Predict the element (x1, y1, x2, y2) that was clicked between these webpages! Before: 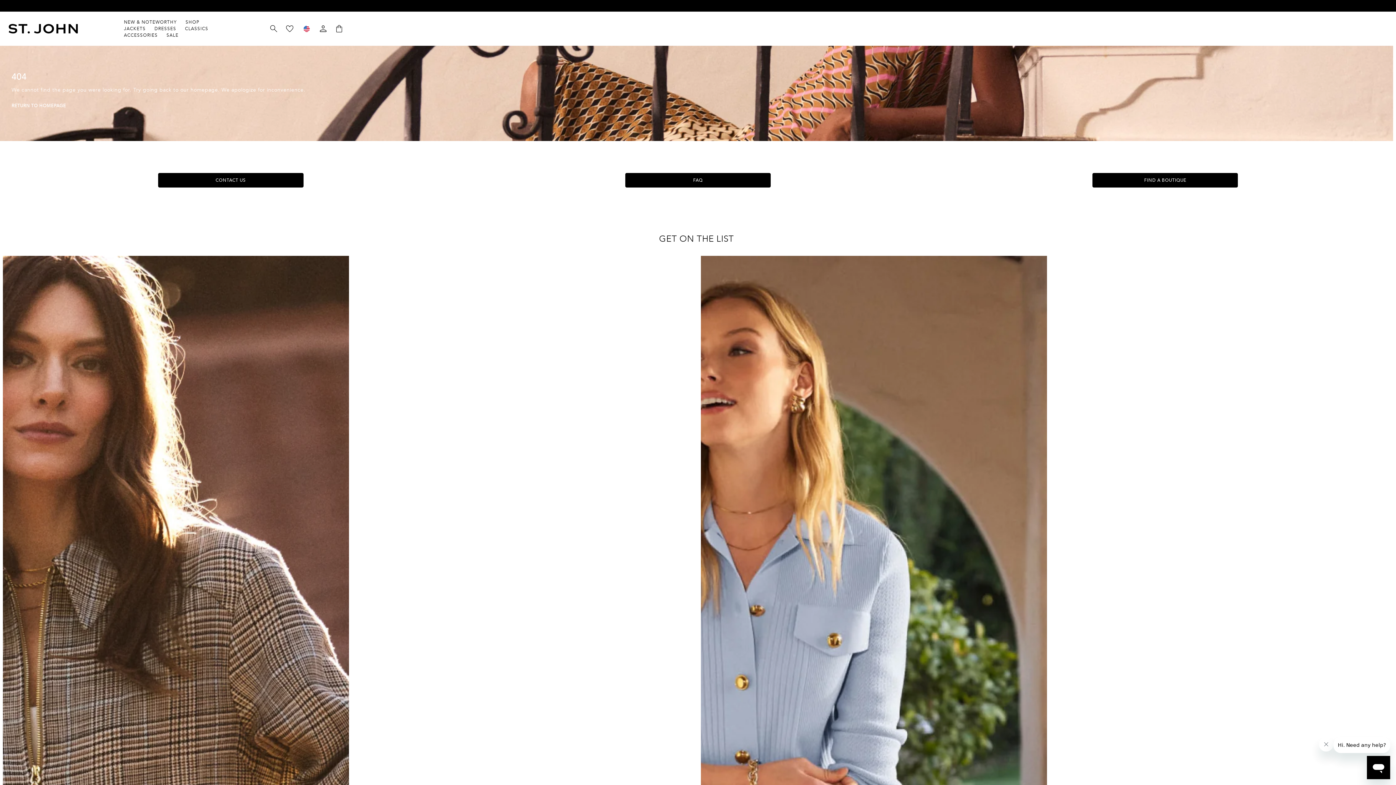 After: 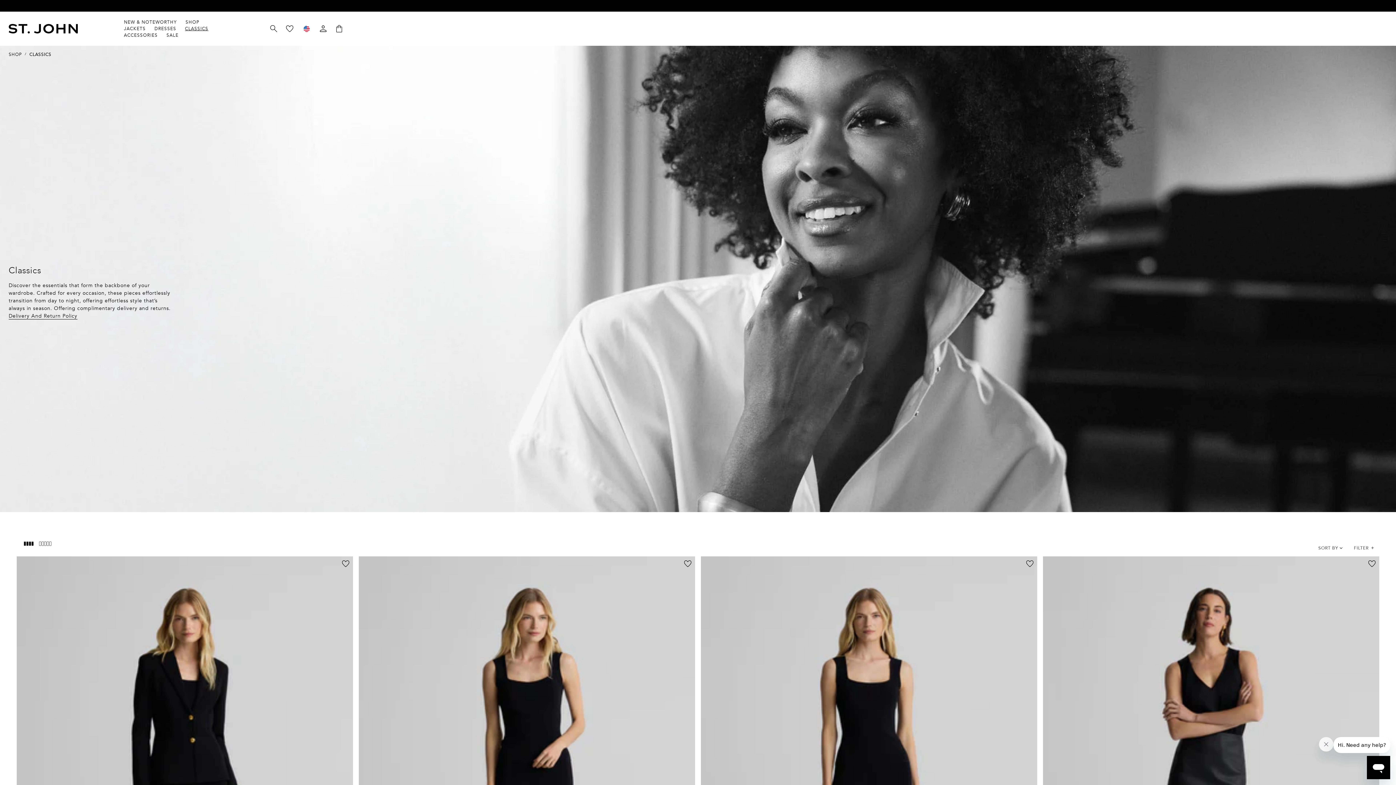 Action: label: CLASSICS bbox: (185, 25, 217, 32)